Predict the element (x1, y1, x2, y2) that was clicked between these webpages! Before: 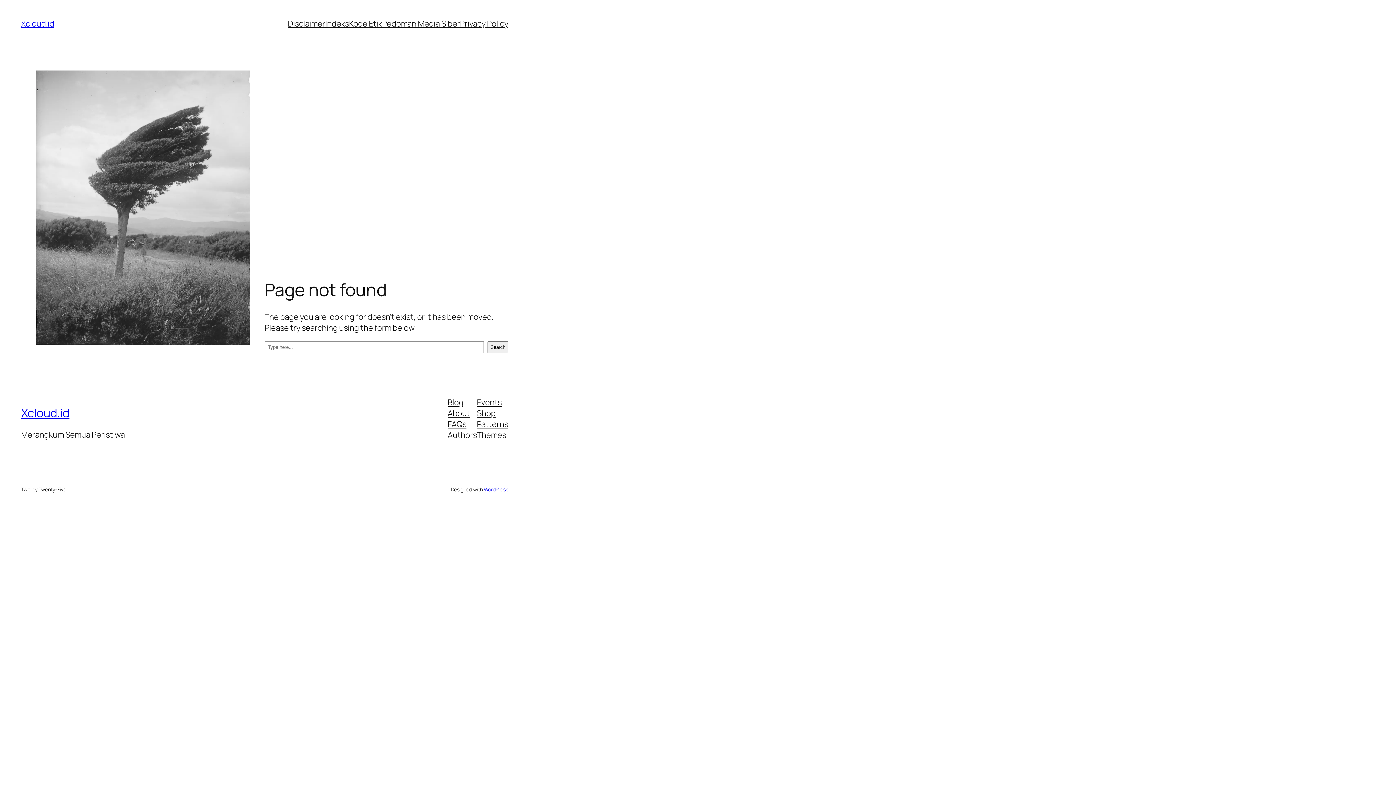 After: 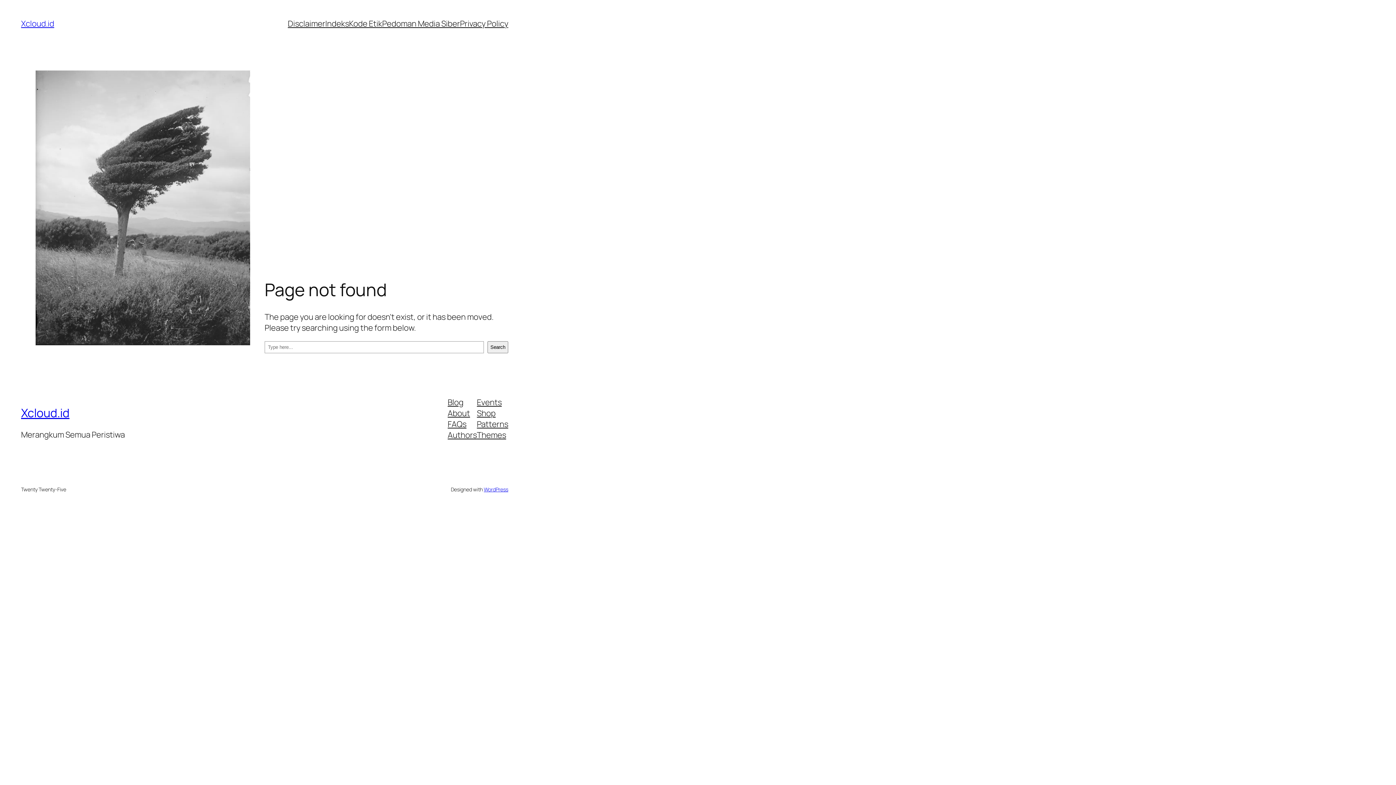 Action: bbox: (447, 407, 470, 418) label: About